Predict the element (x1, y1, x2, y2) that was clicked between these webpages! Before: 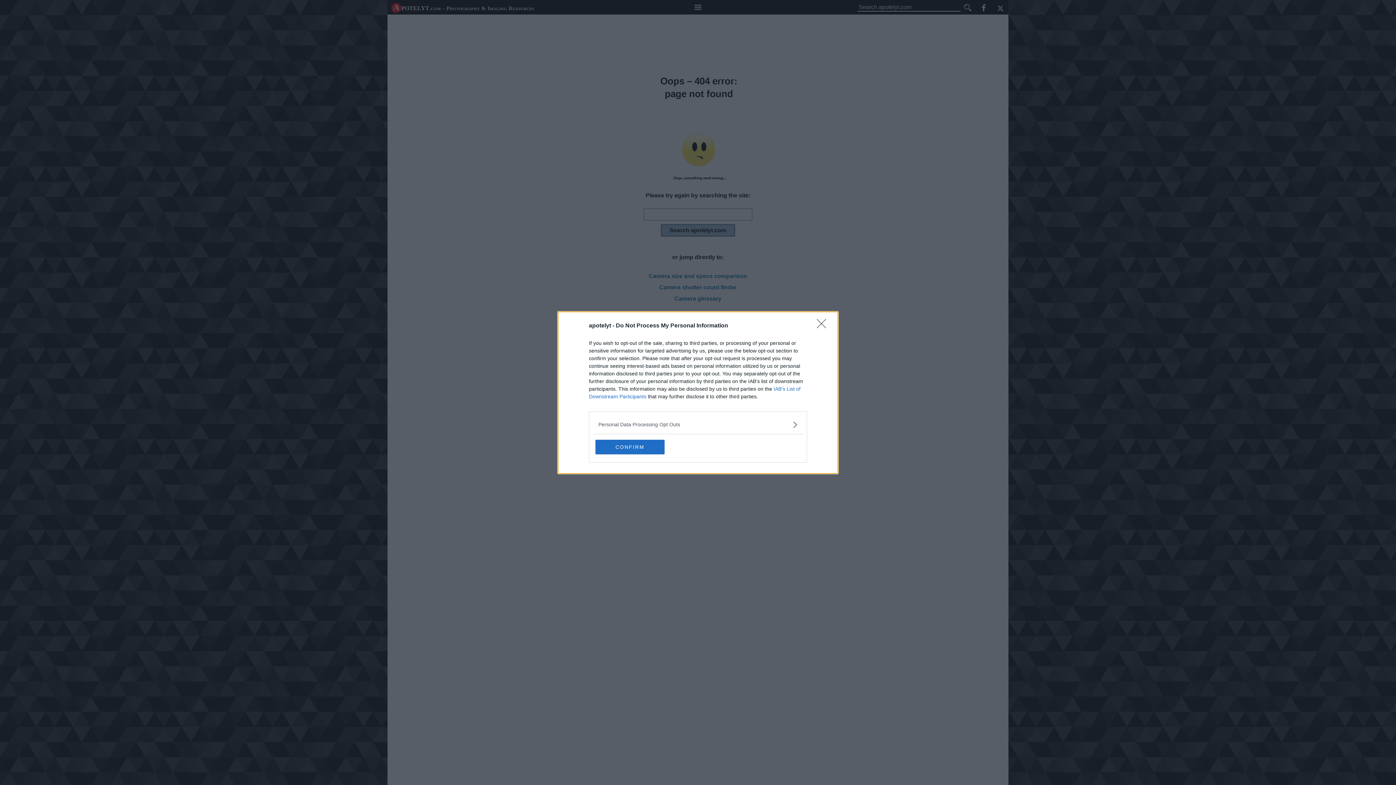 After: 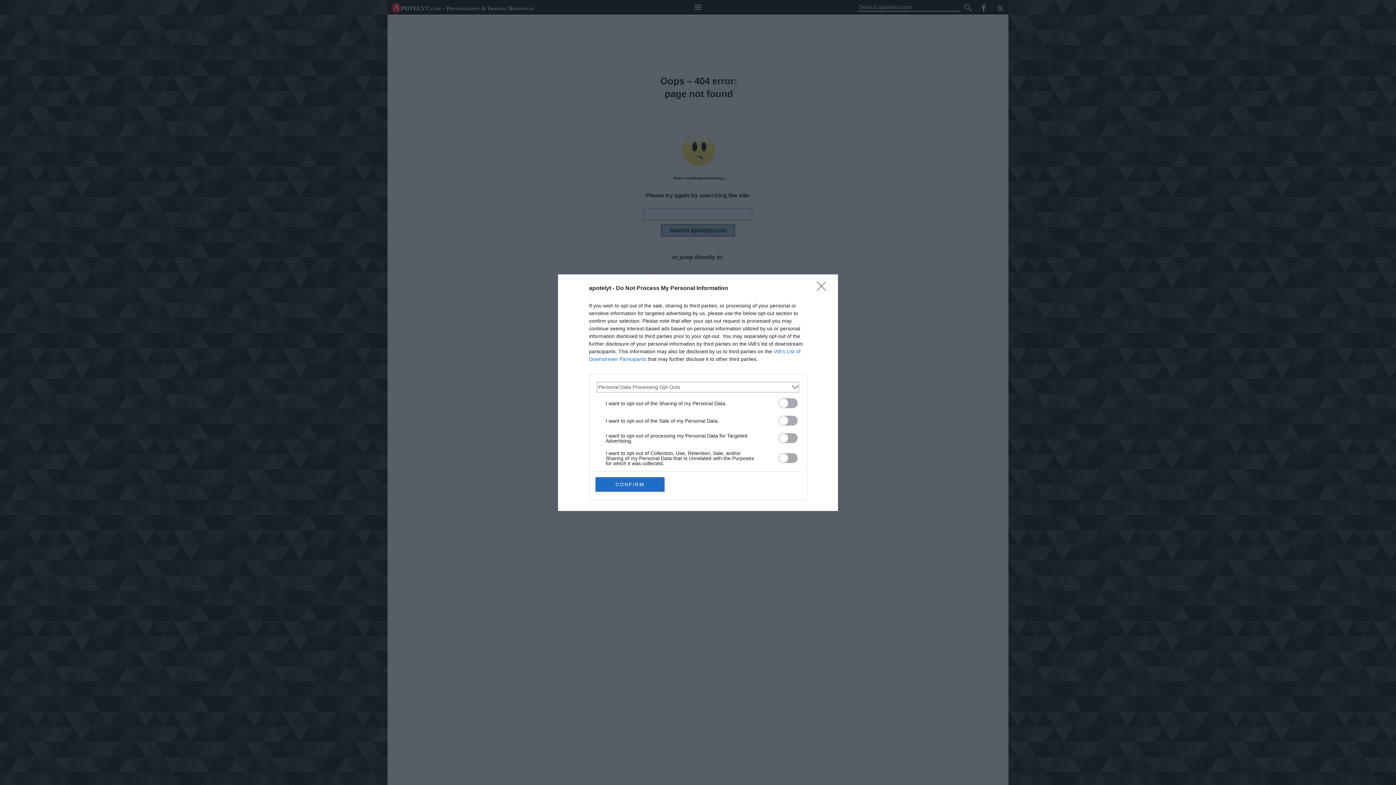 Action: bbox: (598, 420, 797, 428) label: Opt-Outs